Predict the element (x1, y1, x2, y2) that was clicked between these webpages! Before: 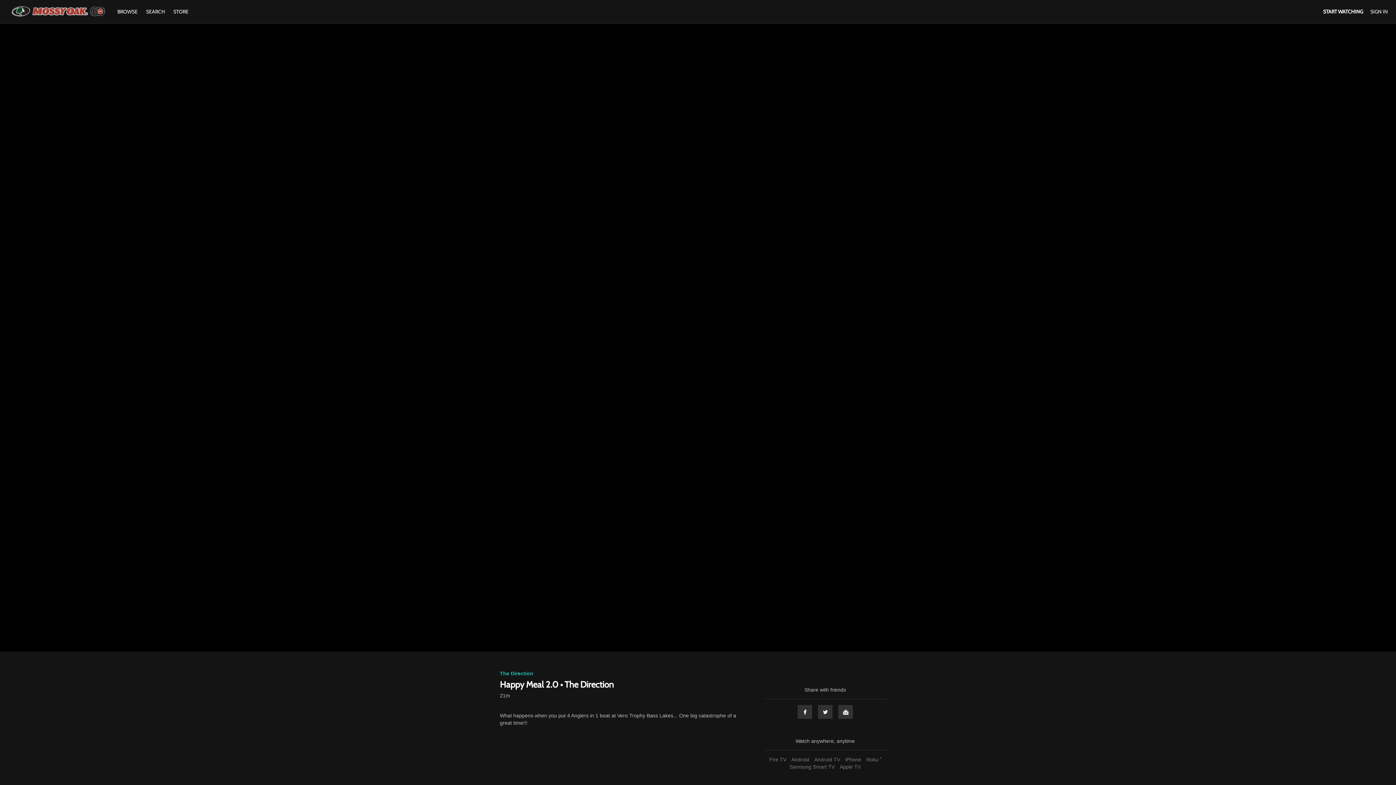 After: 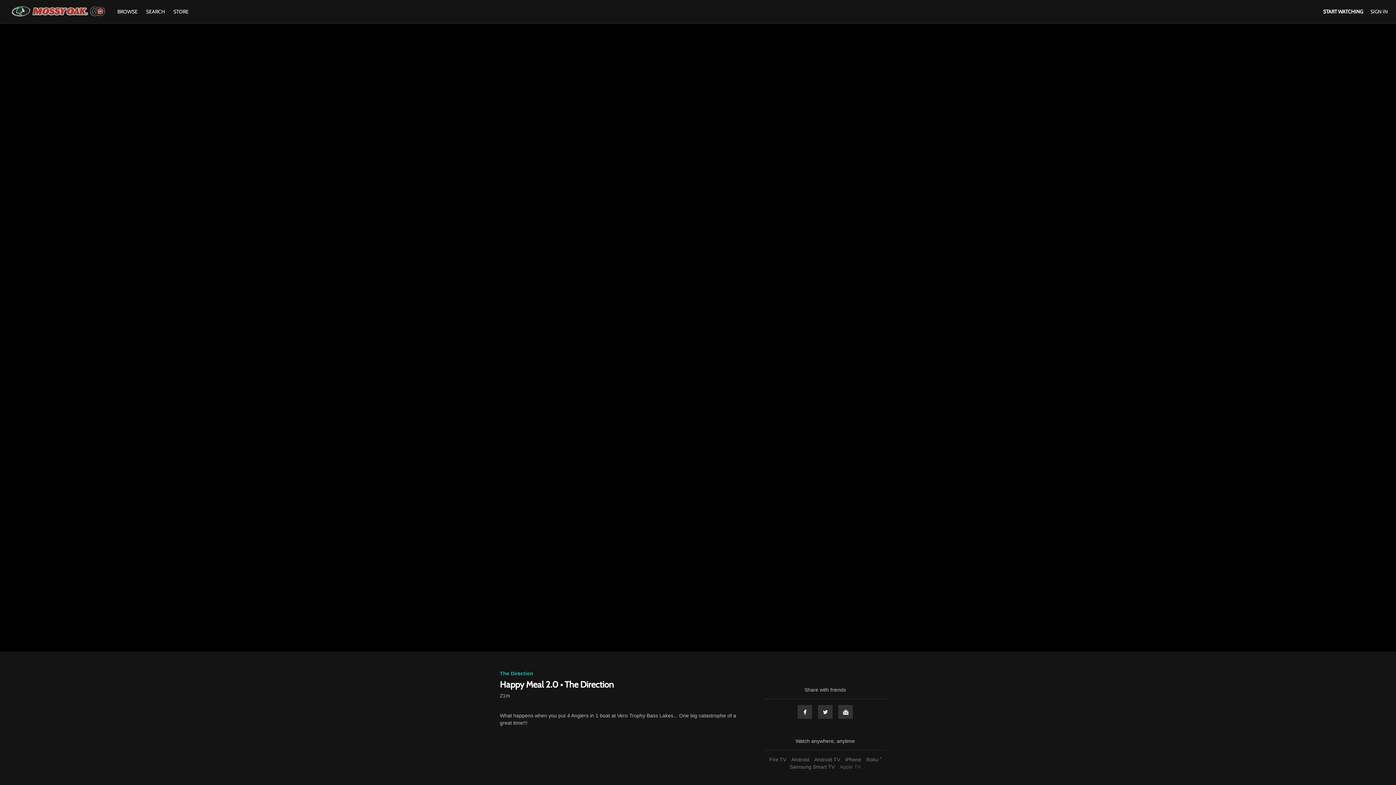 Action: bbox: (838, 764, 862, 770) label: Apple TV